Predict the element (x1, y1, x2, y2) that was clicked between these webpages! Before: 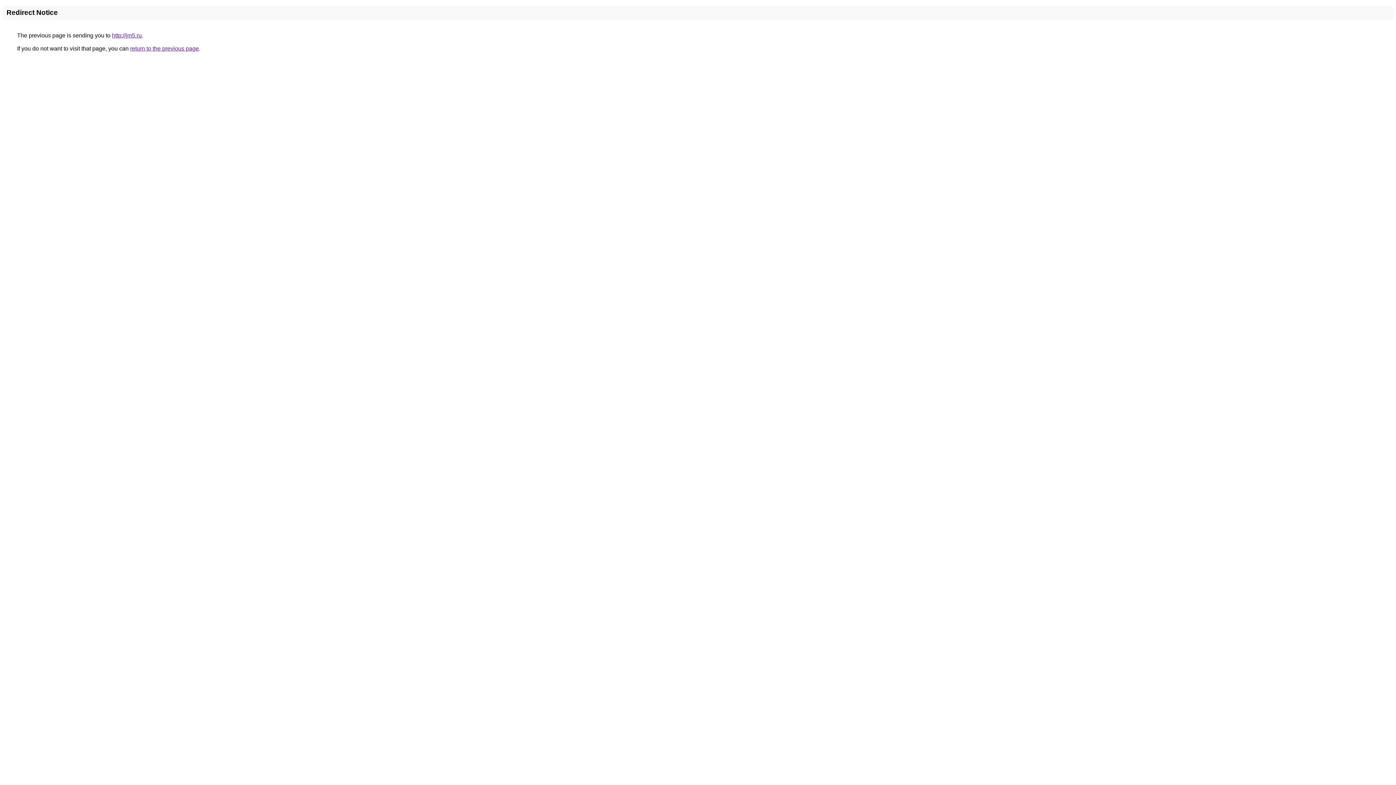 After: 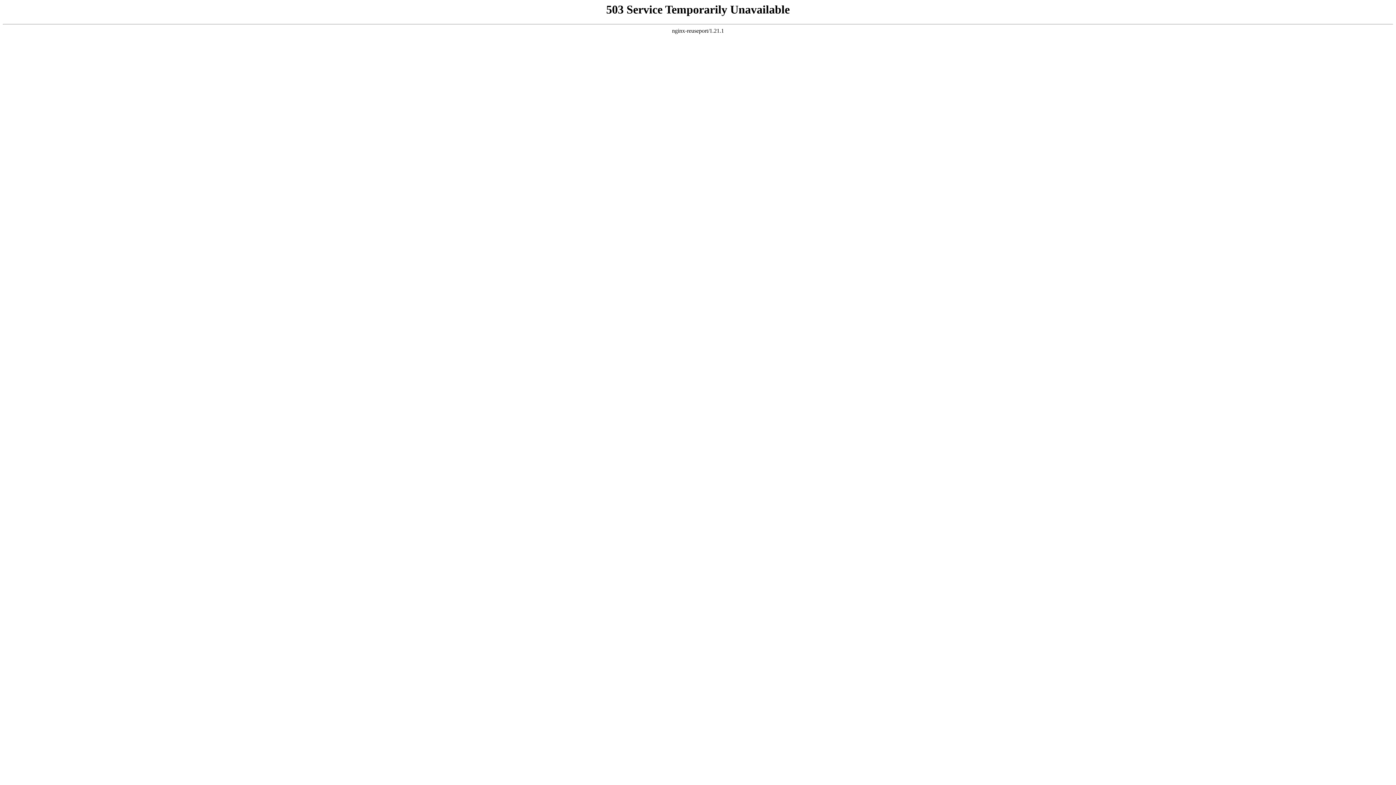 Action: bbox: (112, 32, 141, 38) label: http://jm5.ru